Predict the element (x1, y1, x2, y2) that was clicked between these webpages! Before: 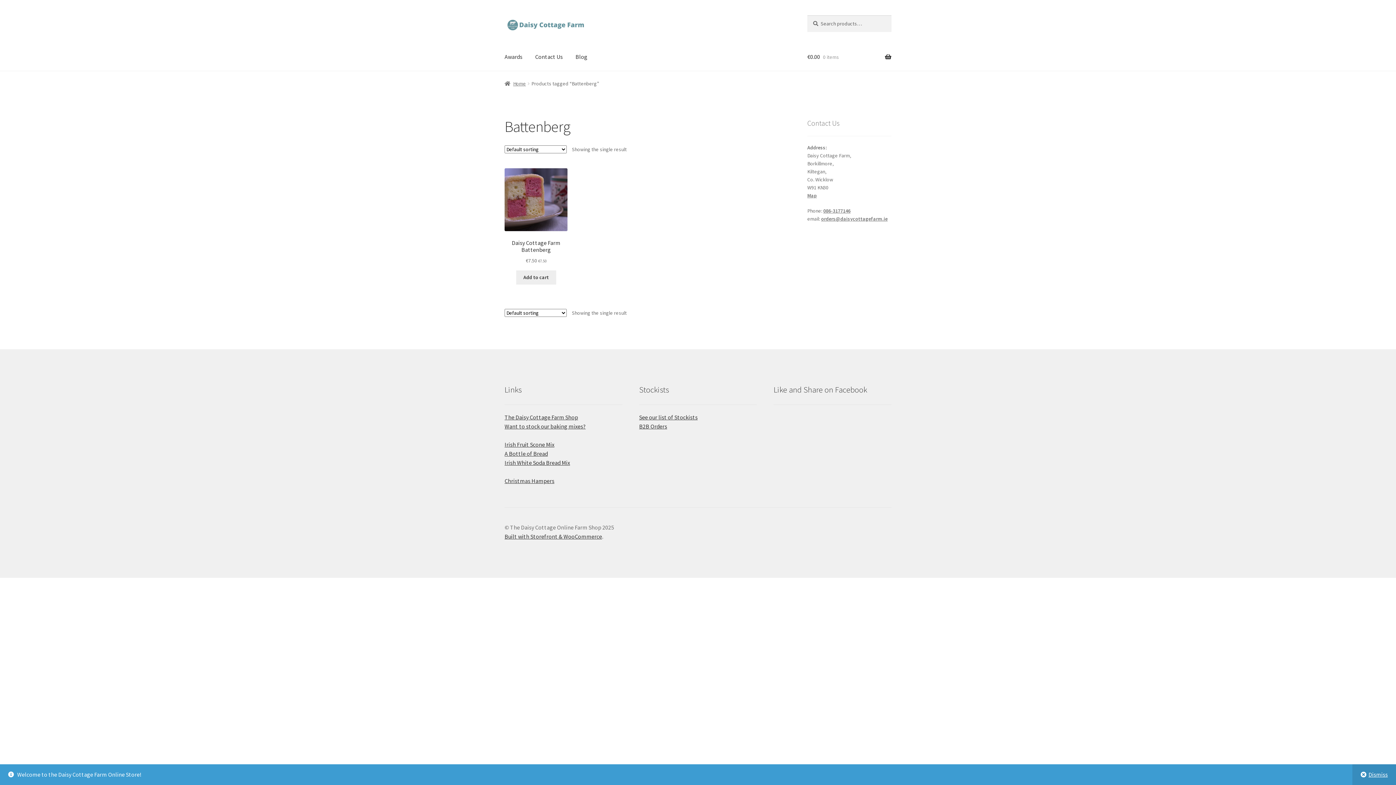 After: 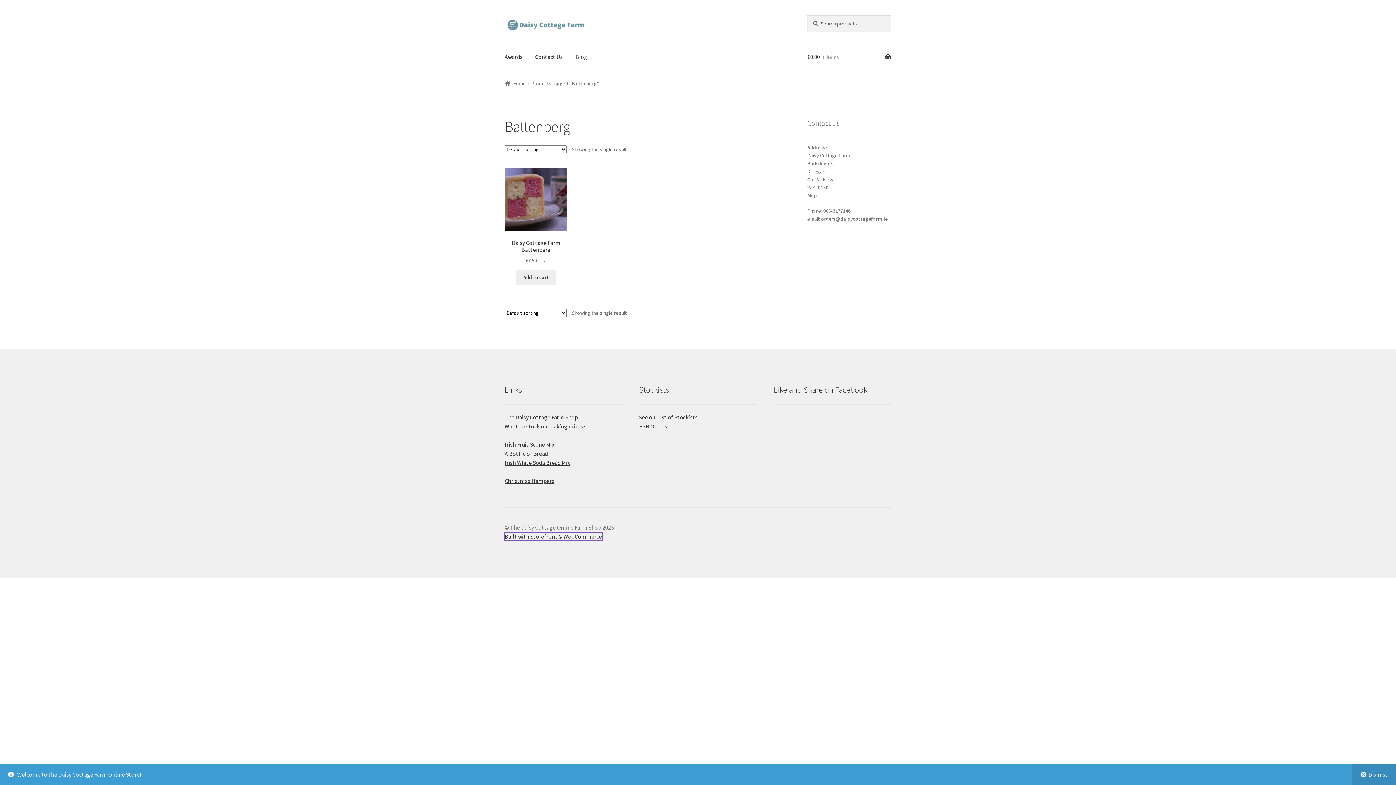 Action: bbox: (504, 532, 602, 540) label: Built with Storefront & WooCommerce